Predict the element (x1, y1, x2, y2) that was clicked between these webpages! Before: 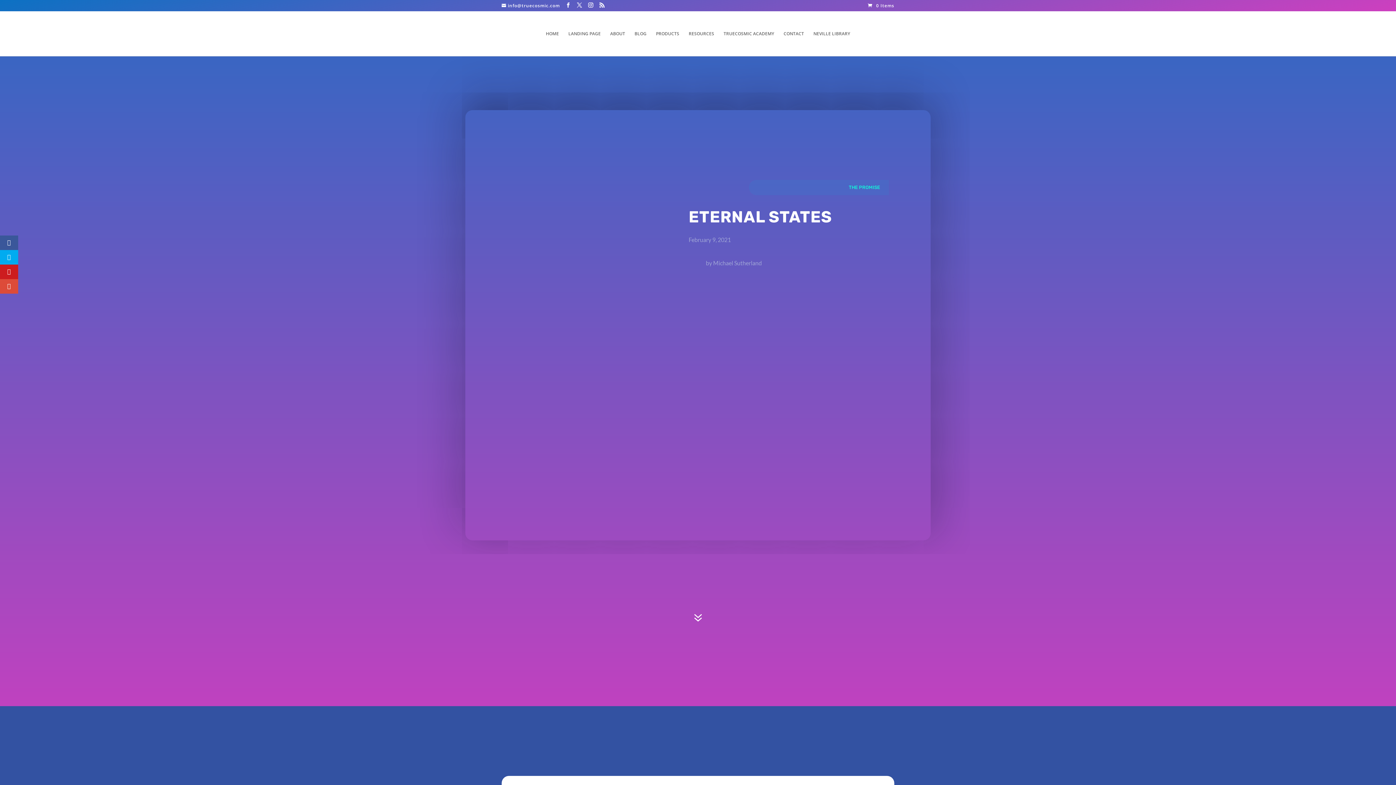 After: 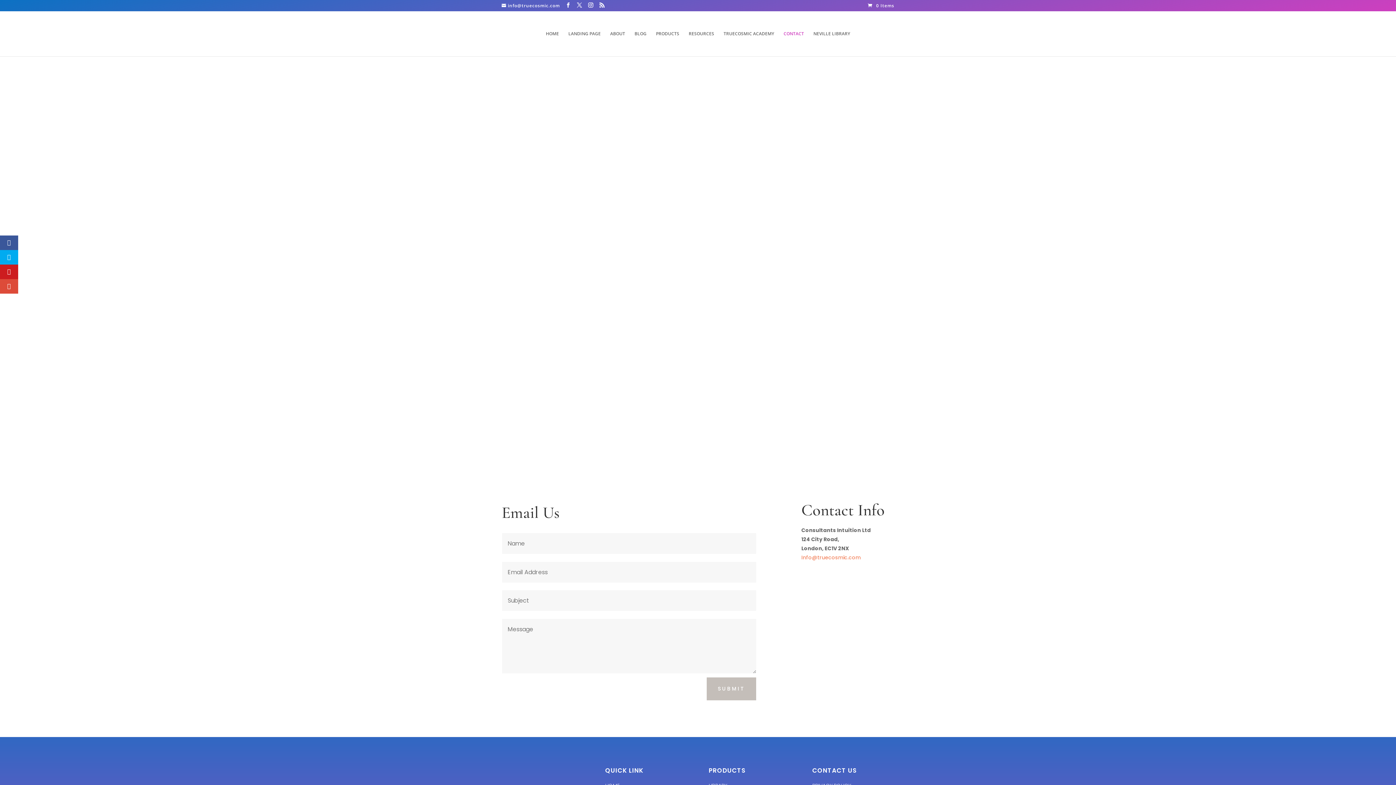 Action: label: CONTACT bbox: (783, 31, 804, 56)